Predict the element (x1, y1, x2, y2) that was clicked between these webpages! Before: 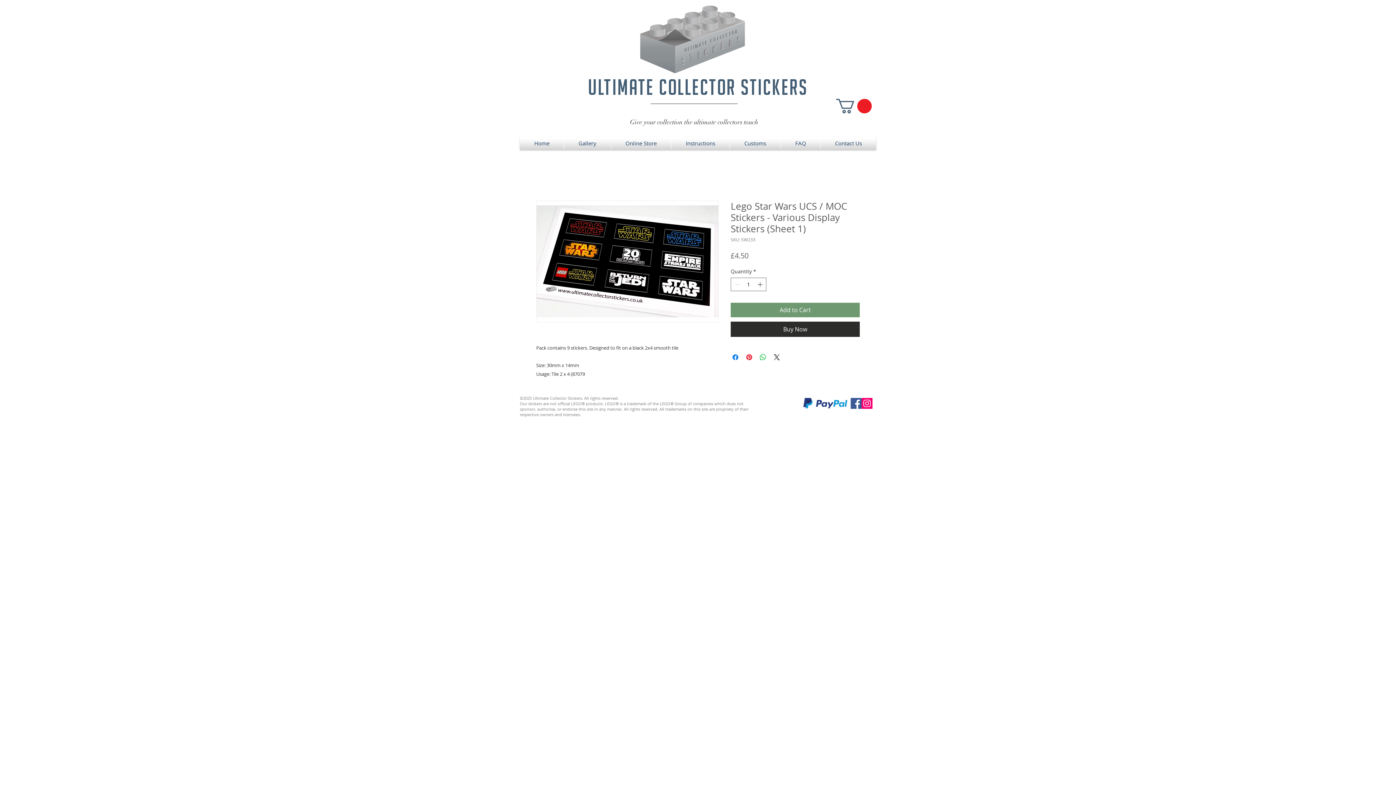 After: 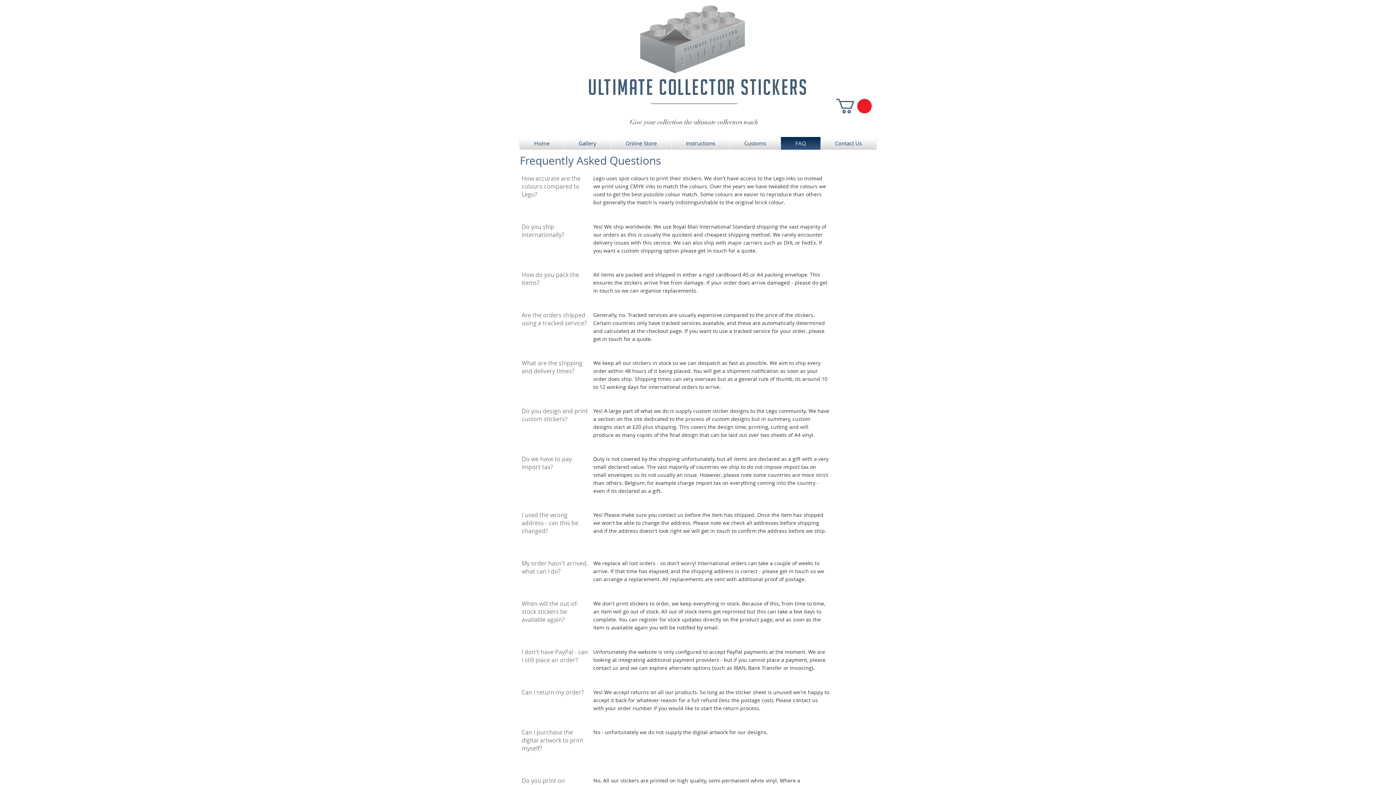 Action: label: FAQ bbox: (781, 137, 820, 149)